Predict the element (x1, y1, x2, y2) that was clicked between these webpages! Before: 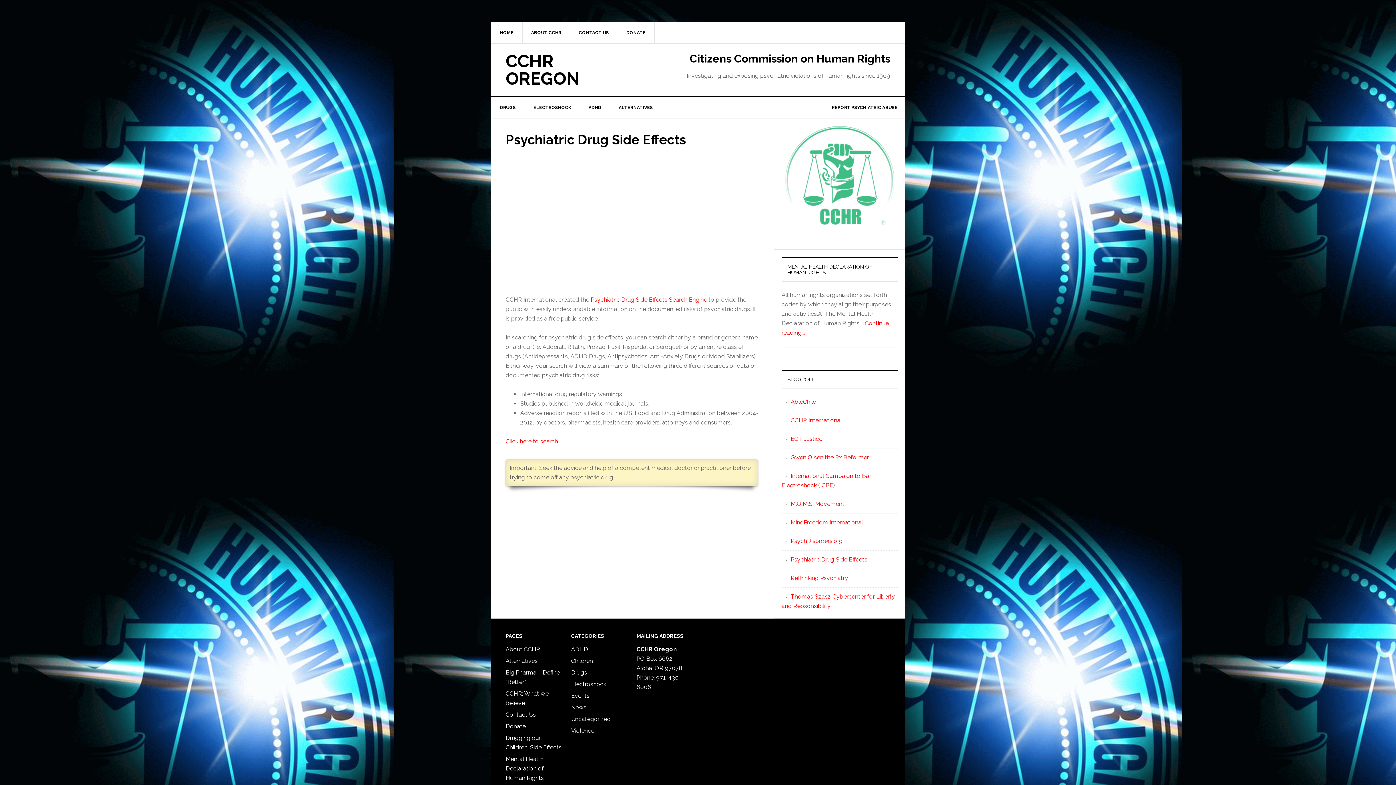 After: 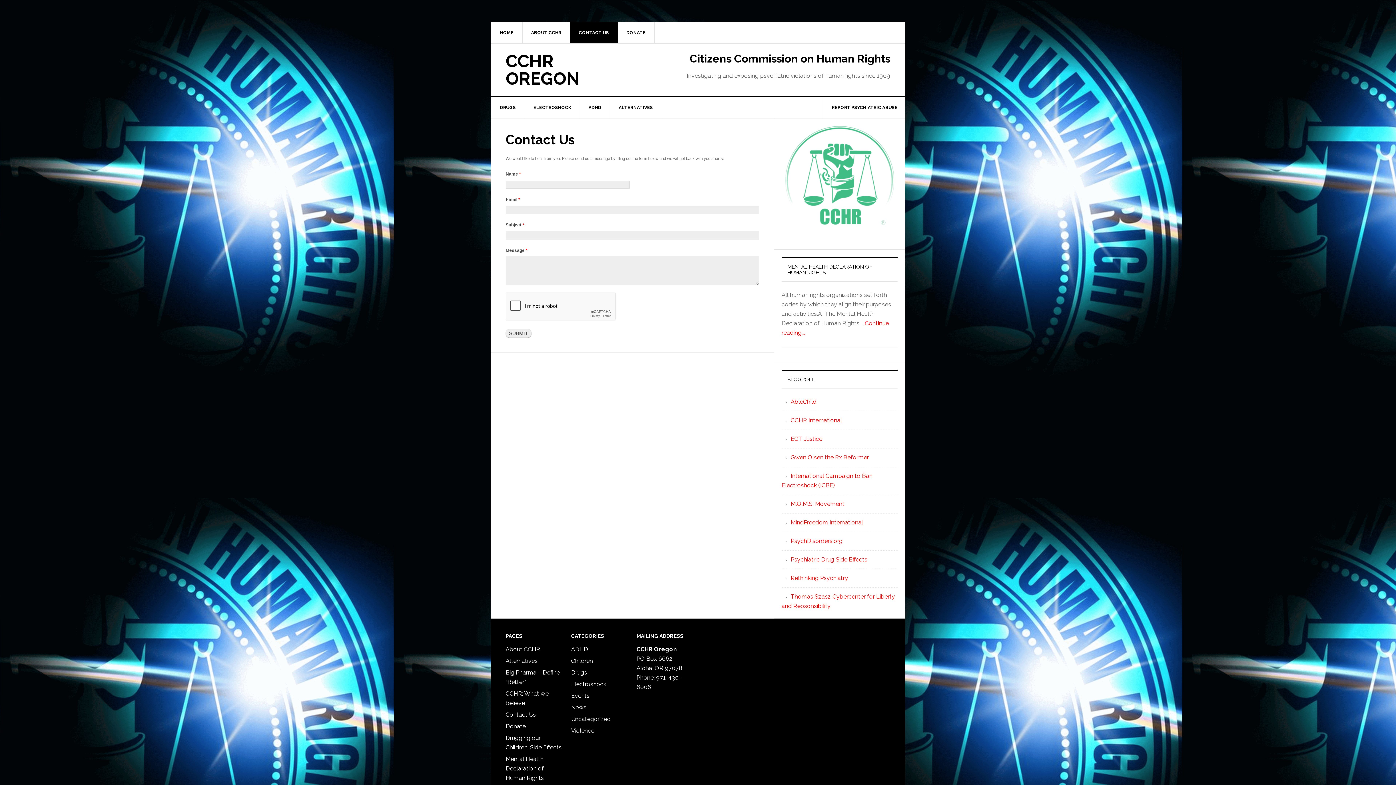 Action: bbox: (570, 22, 618, 43) label: CONTACT US